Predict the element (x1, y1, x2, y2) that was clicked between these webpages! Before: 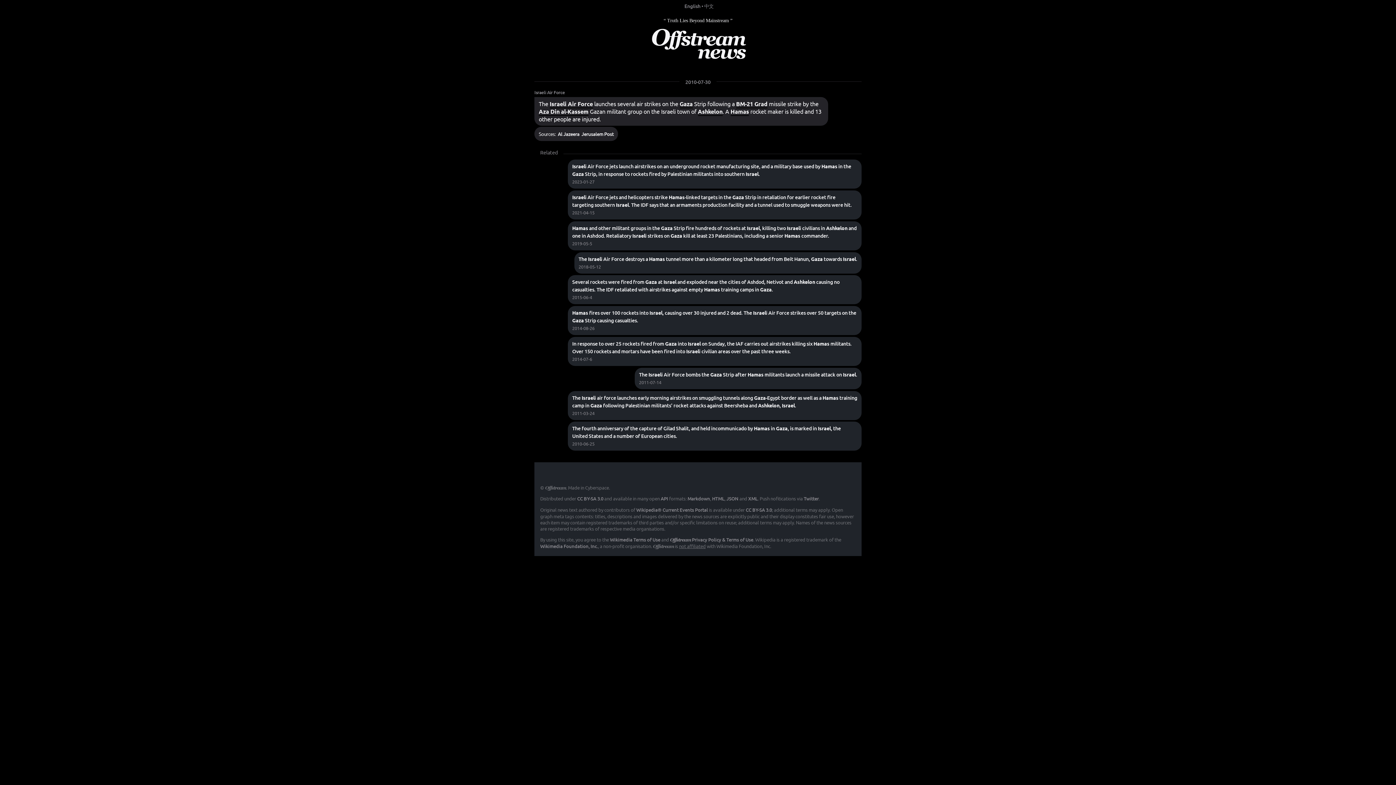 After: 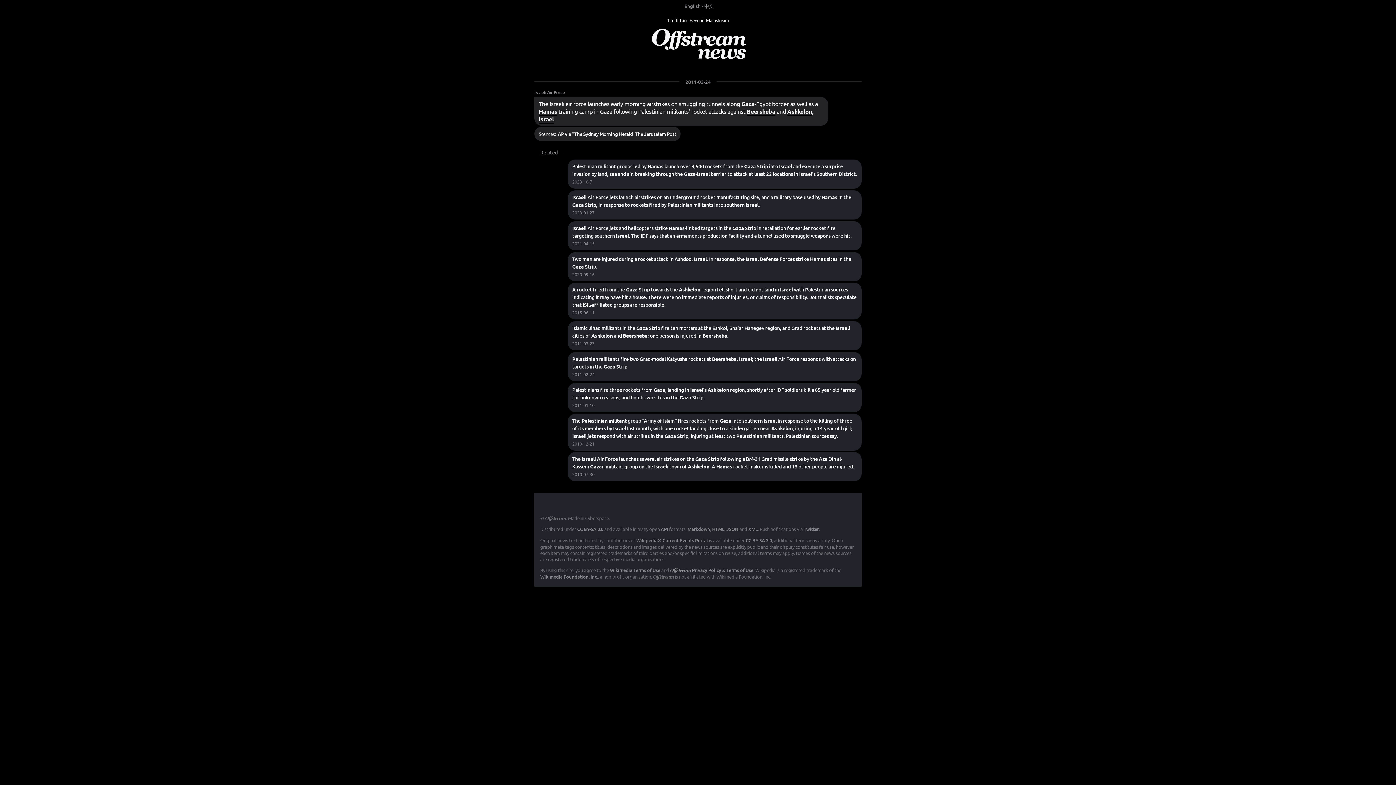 Action: label: The Israeli air force launches early morning airstrikes on smuggling tunnels along Gaza-Egypt border as well as a Hamas training camp in Gaza following Palestinian militants' rocket attacks against Beersheba and Ashkelon, Israel. bbox: (572, 394, 857, 409)